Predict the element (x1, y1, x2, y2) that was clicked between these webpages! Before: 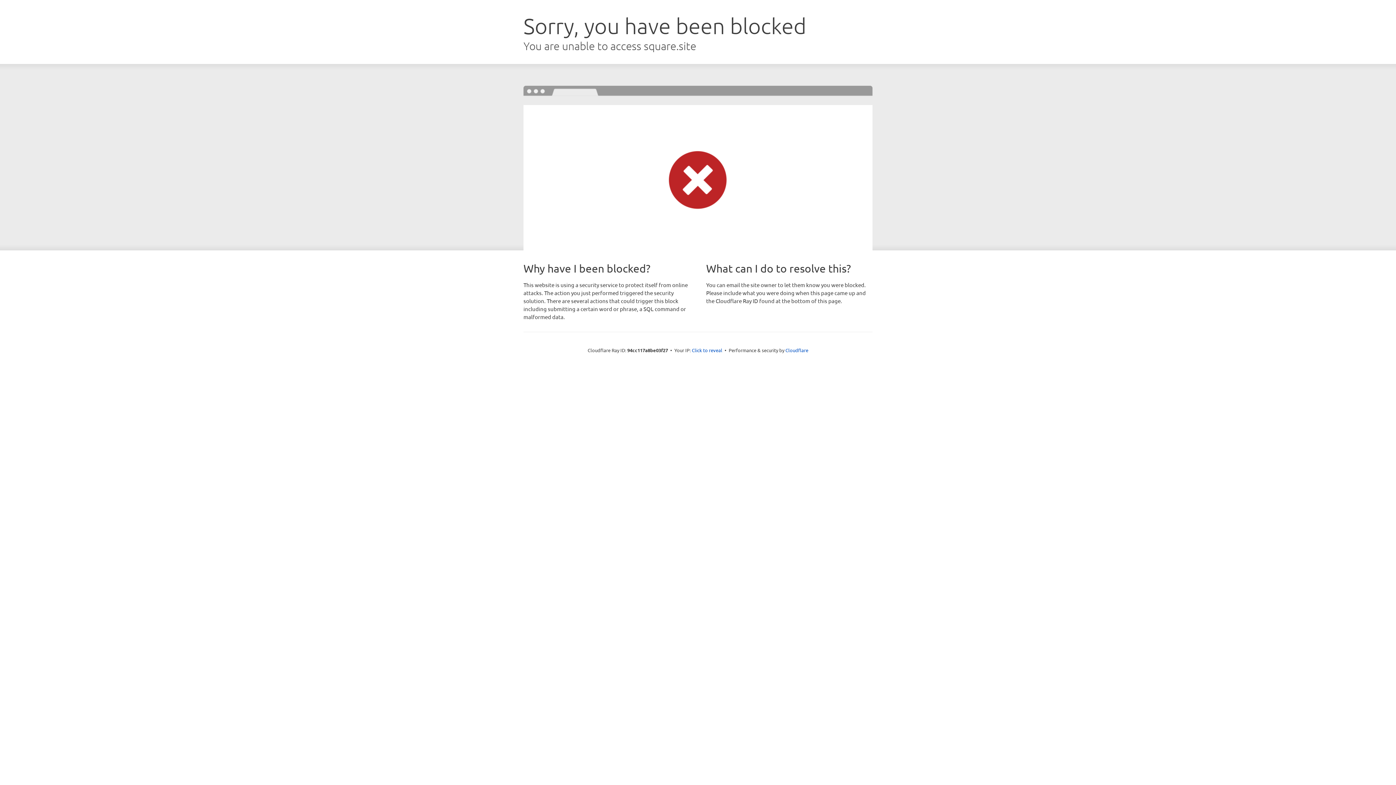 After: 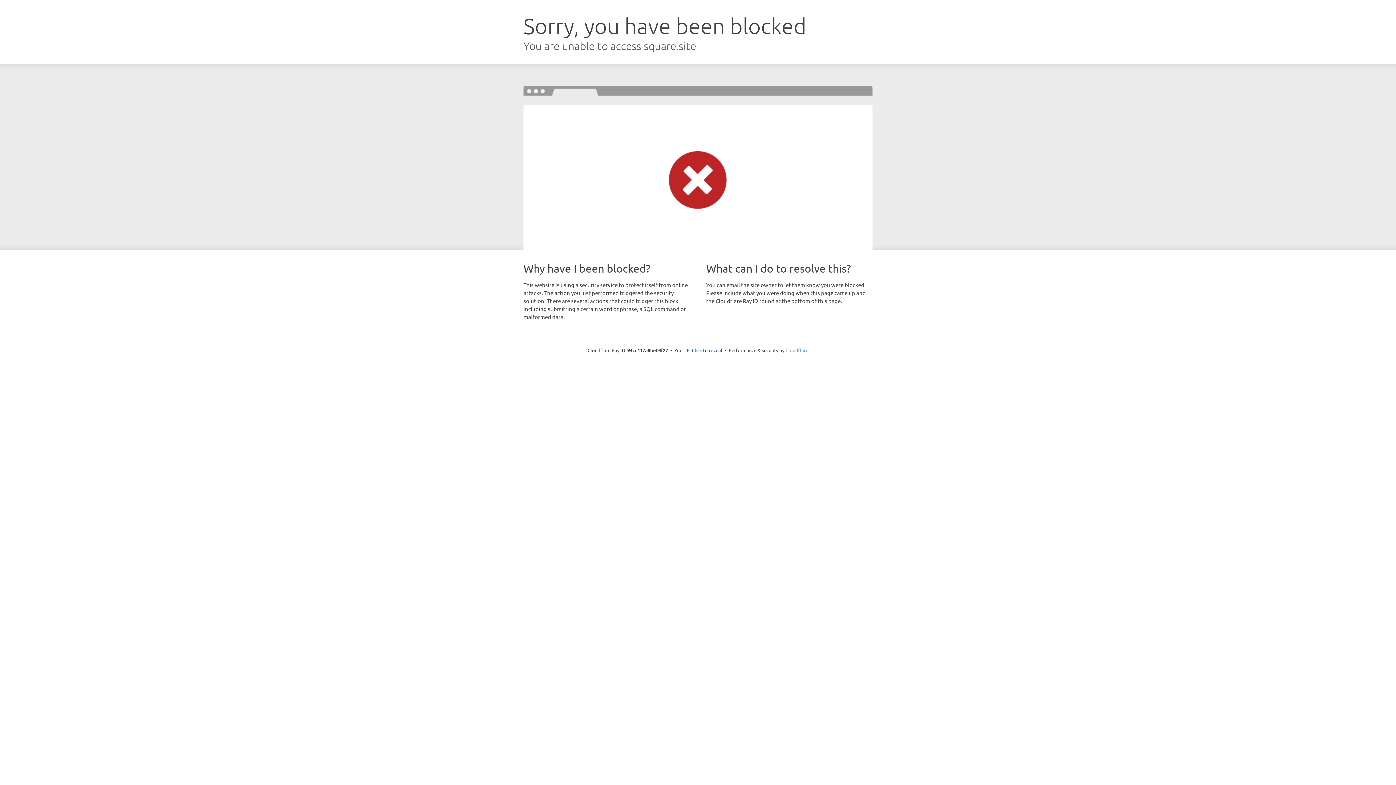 Action: bbox: (785, 347, 808, 353) label: Cloudflare